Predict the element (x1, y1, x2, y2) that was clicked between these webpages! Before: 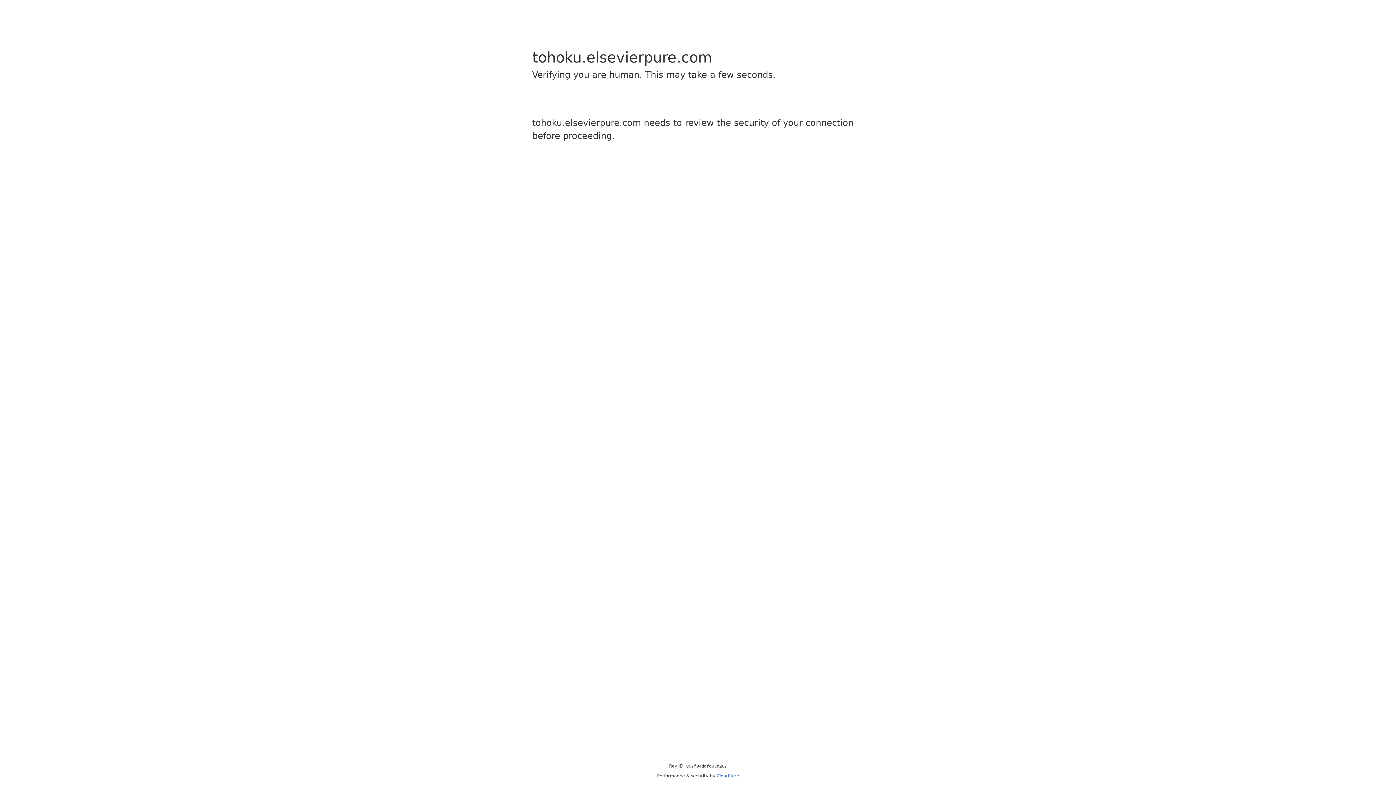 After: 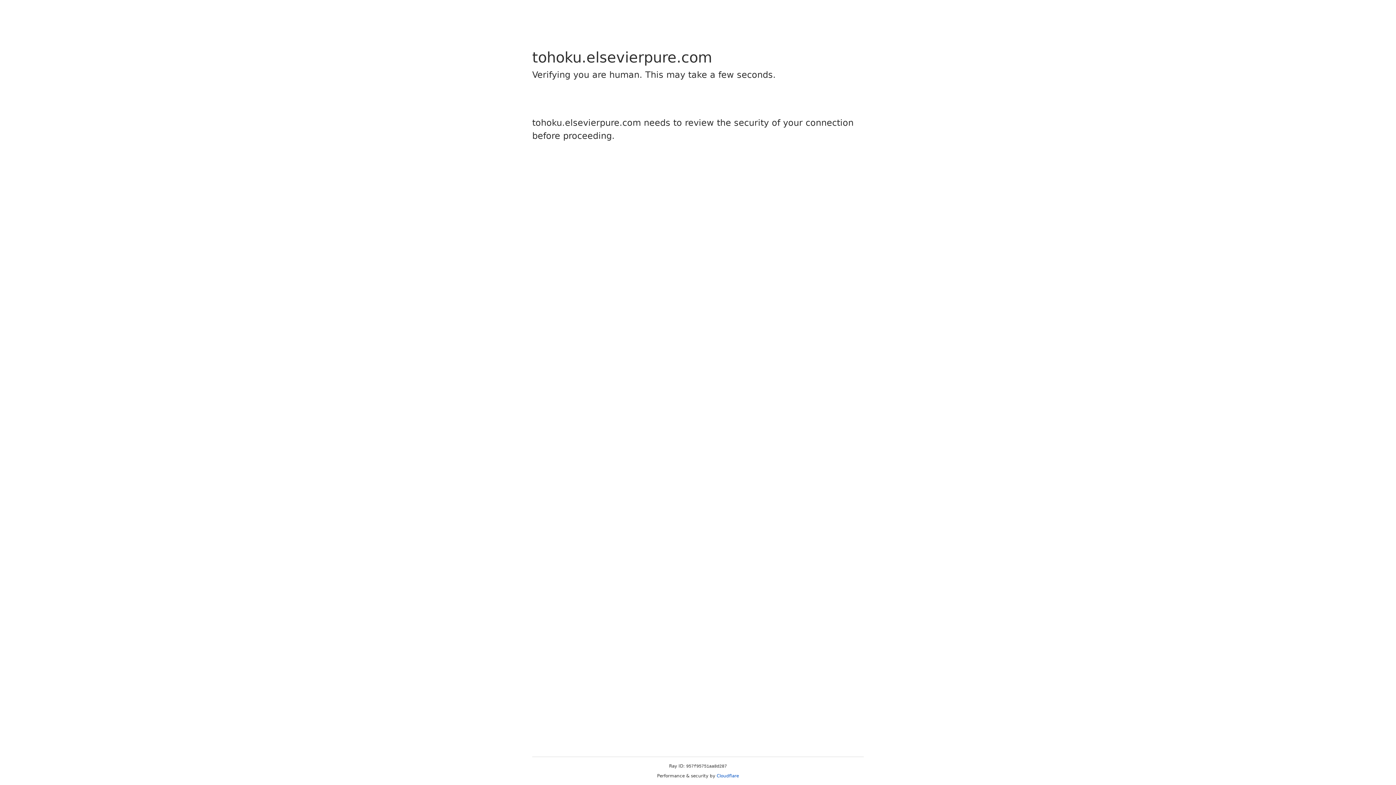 Action: bbox: (716, 773, 739, 778) label: Cloudflare